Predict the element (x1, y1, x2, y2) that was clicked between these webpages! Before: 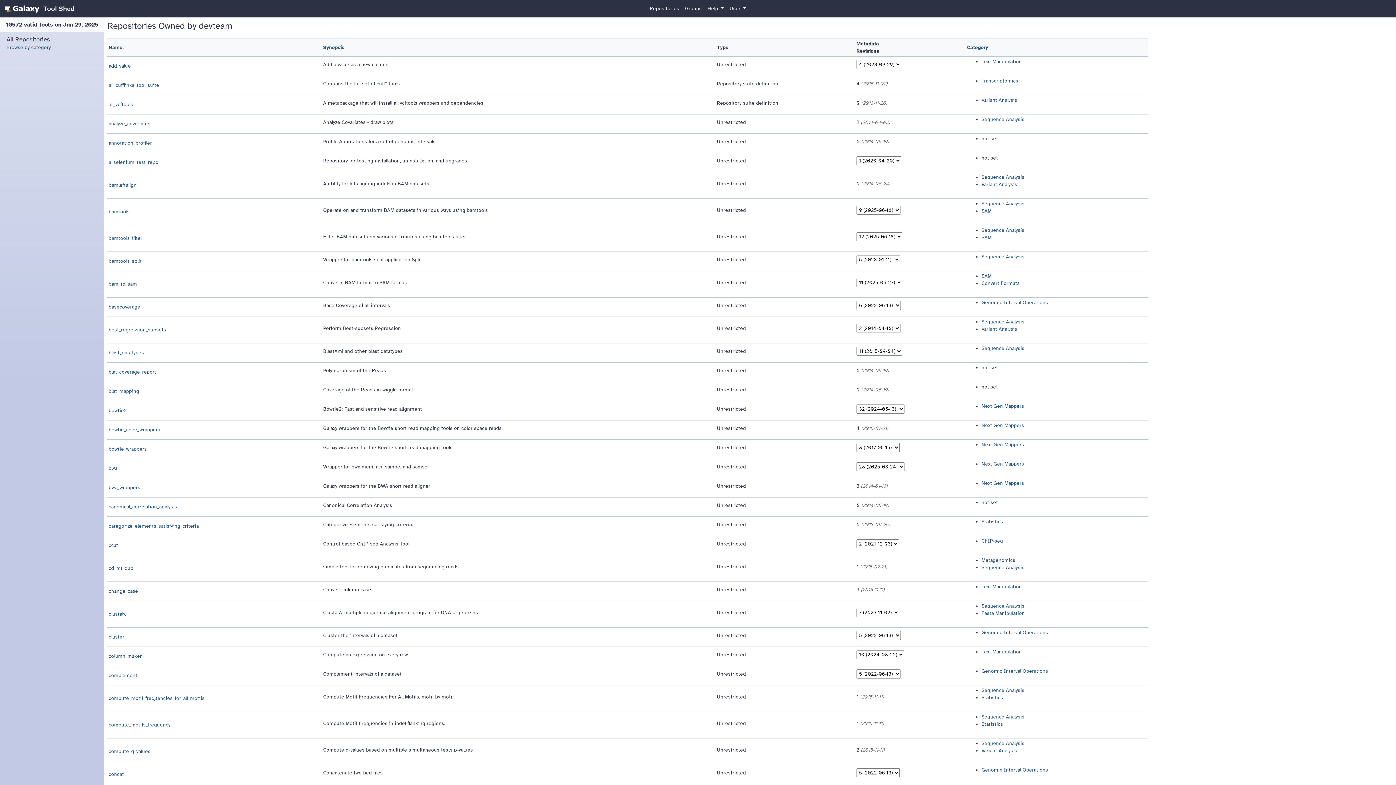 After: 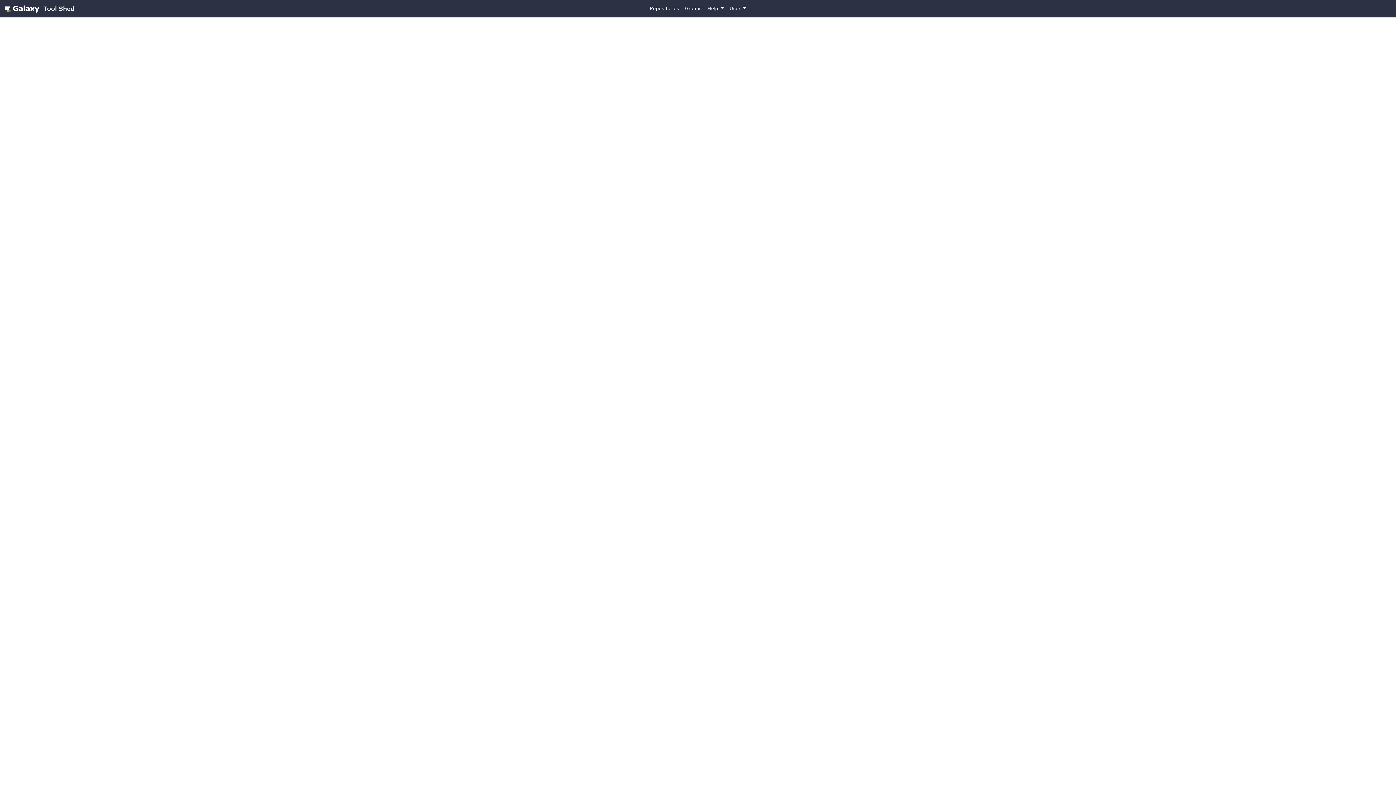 Action: bbox: (682, 2, 704, 15) label: Groups